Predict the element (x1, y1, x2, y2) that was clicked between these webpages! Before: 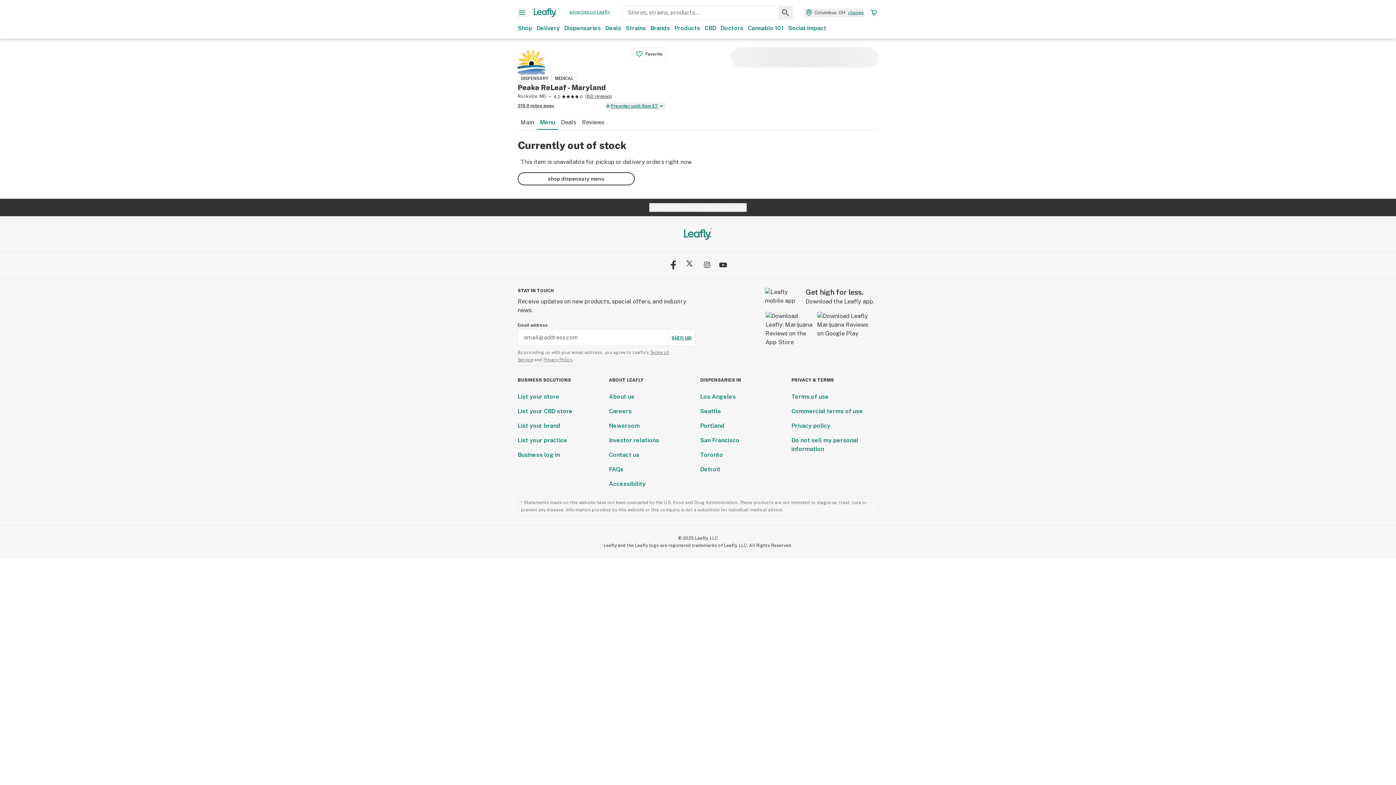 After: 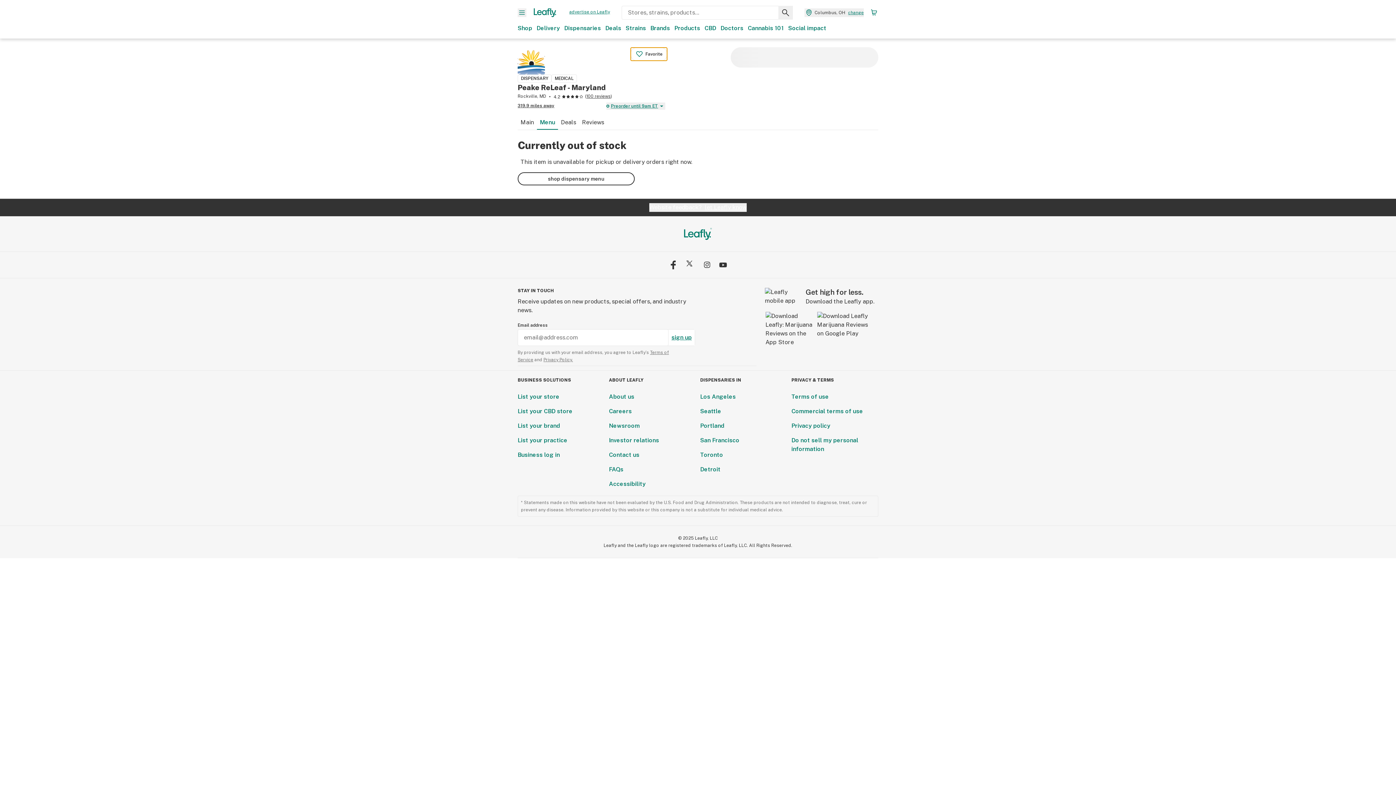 Action: label: Follow Peake ReLeaf - Maryland bbox: (630, 47, 667, 61)